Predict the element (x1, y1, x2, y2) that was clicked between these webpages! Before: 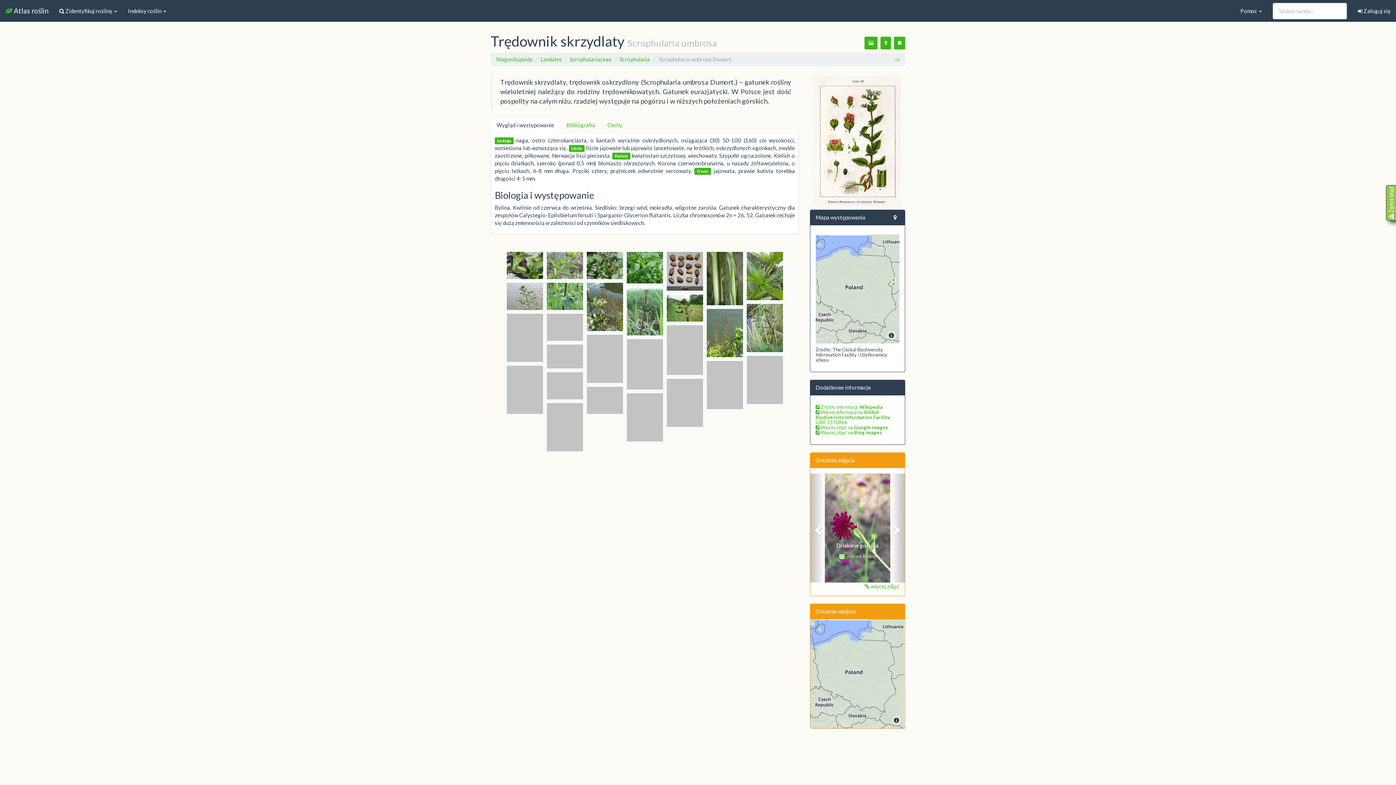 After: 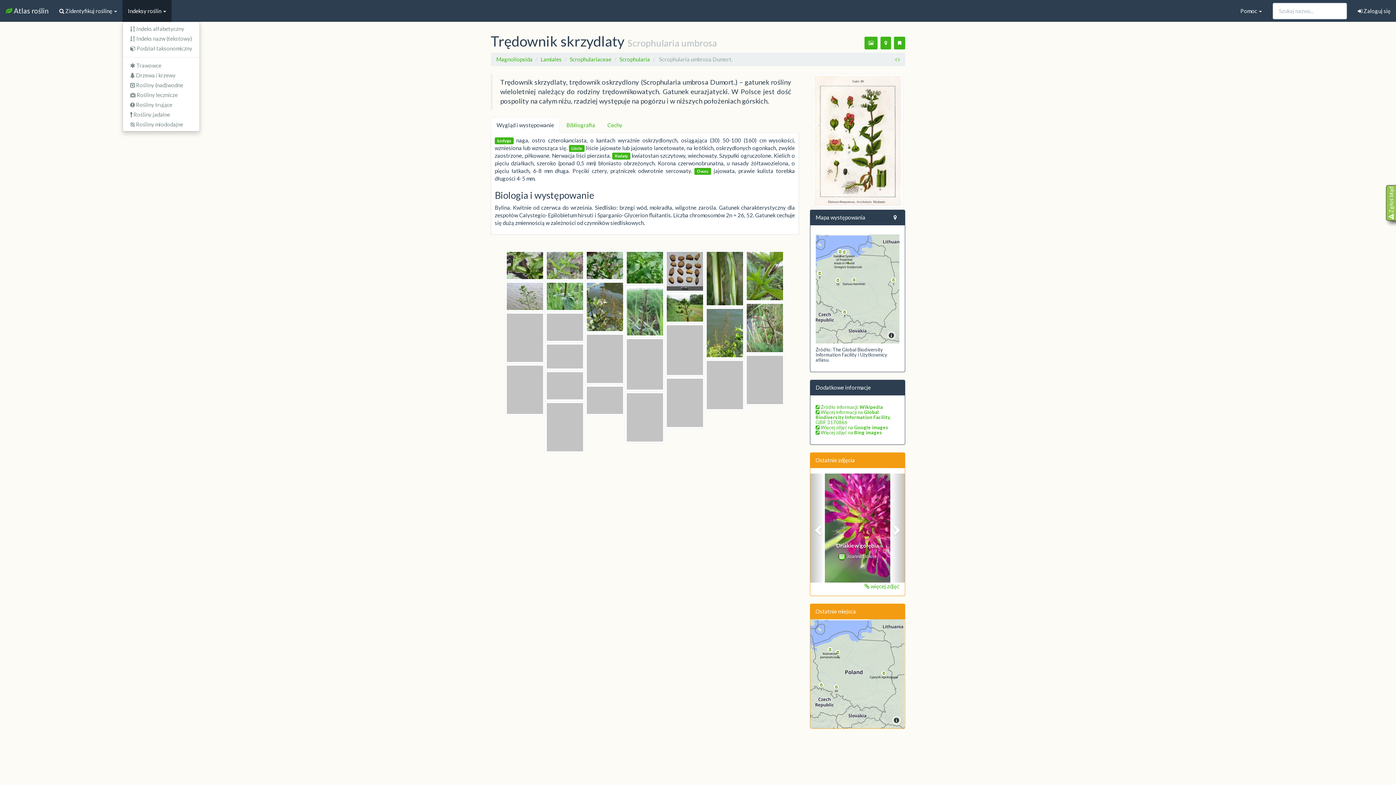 Action: bbox: (122, 0, 171, 21) label: Indeksy roślin 